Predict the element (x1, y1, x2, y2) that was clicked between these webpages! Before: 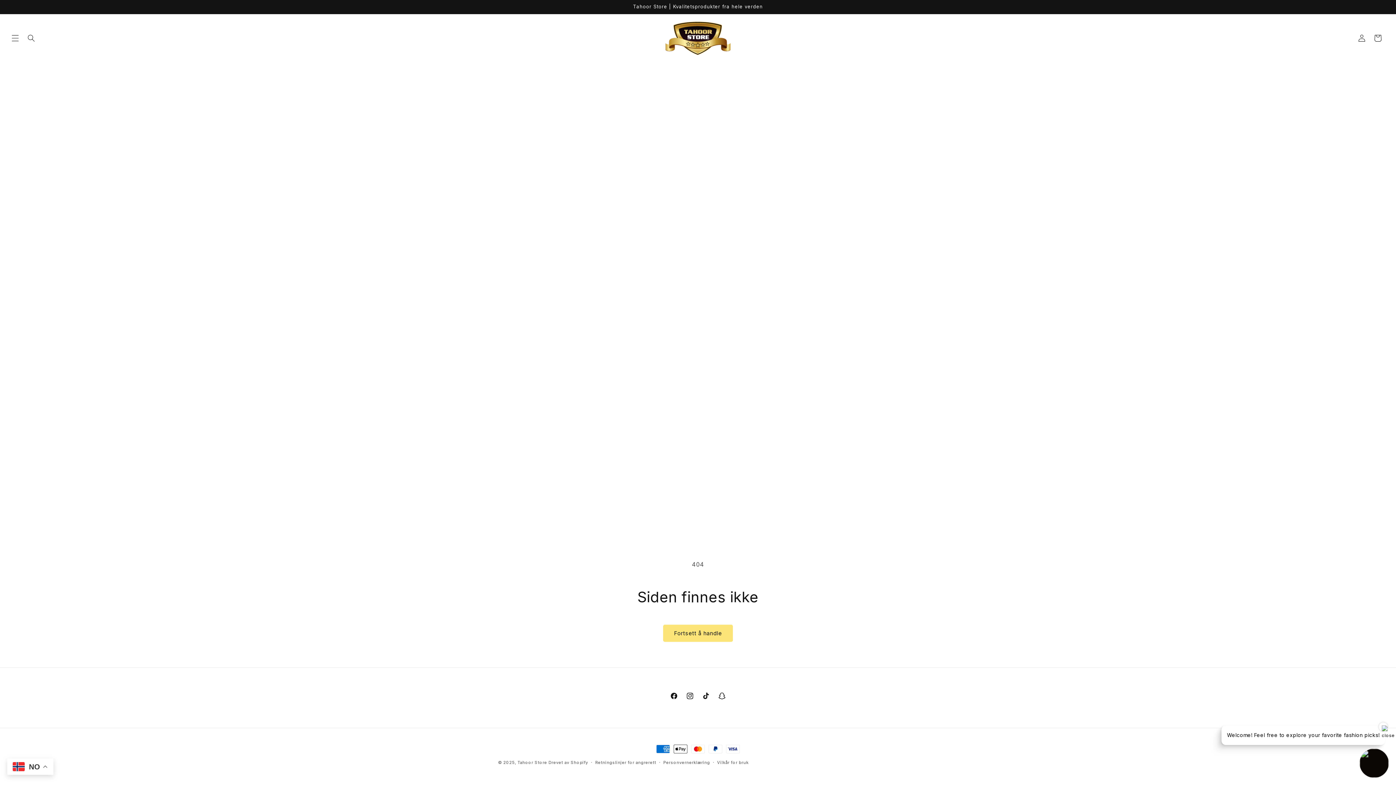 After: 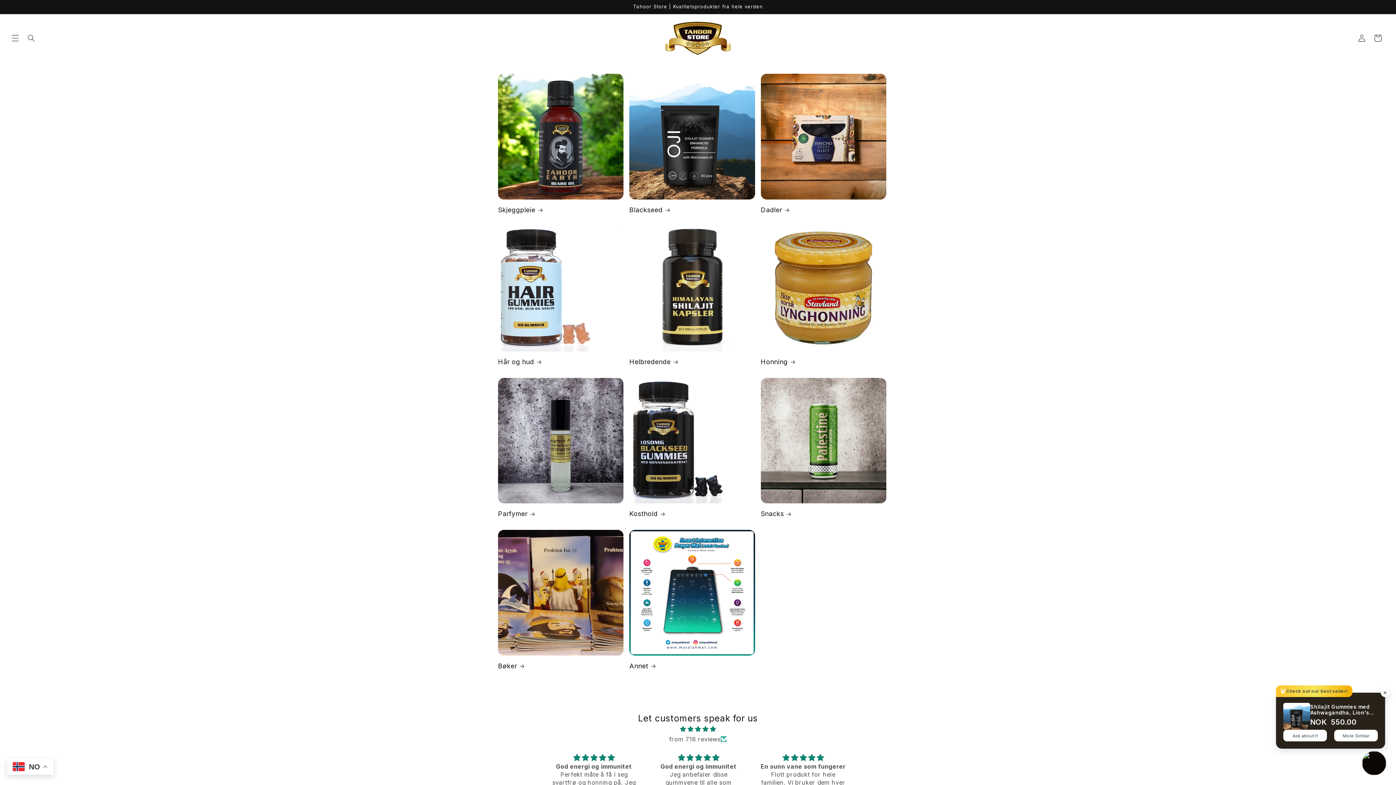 Action: bbox: (662, 18, 733, 57)